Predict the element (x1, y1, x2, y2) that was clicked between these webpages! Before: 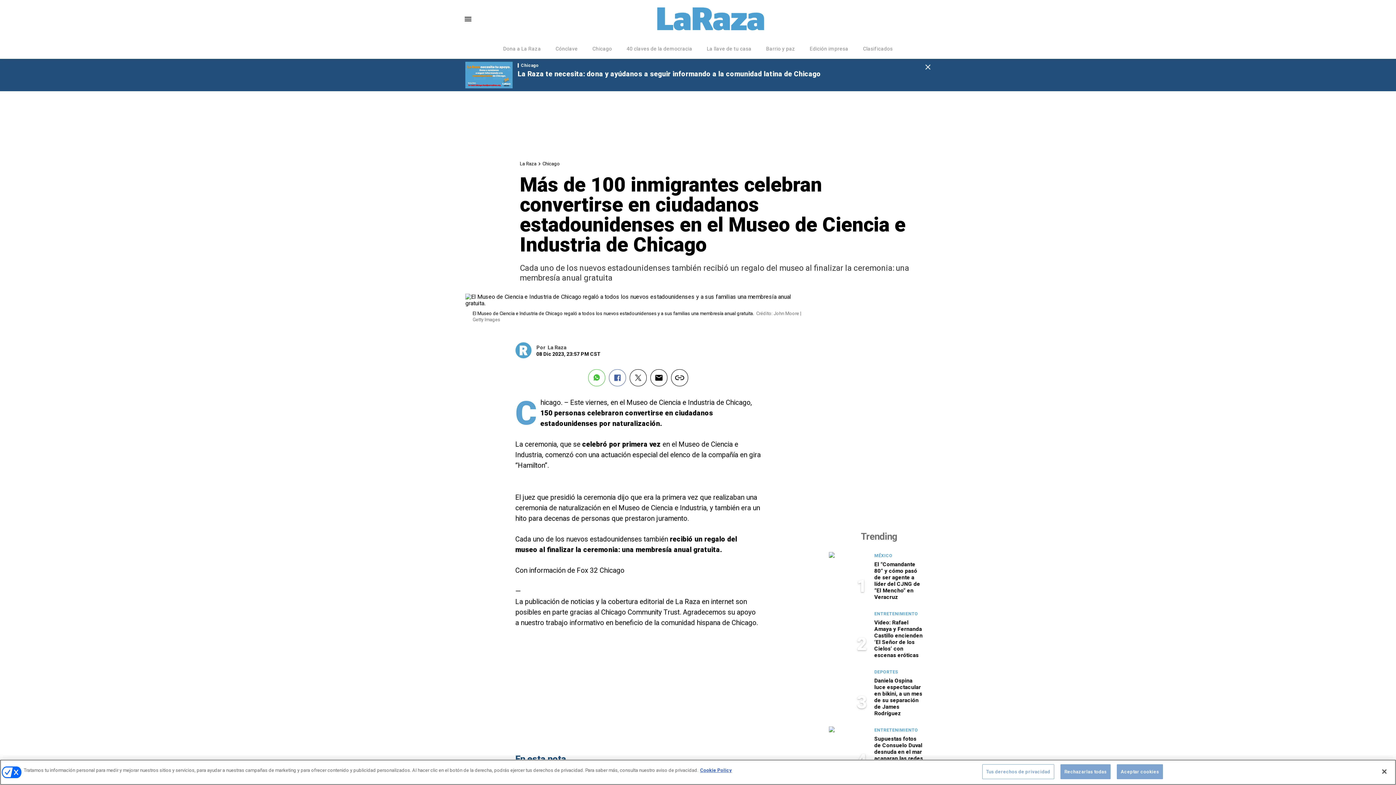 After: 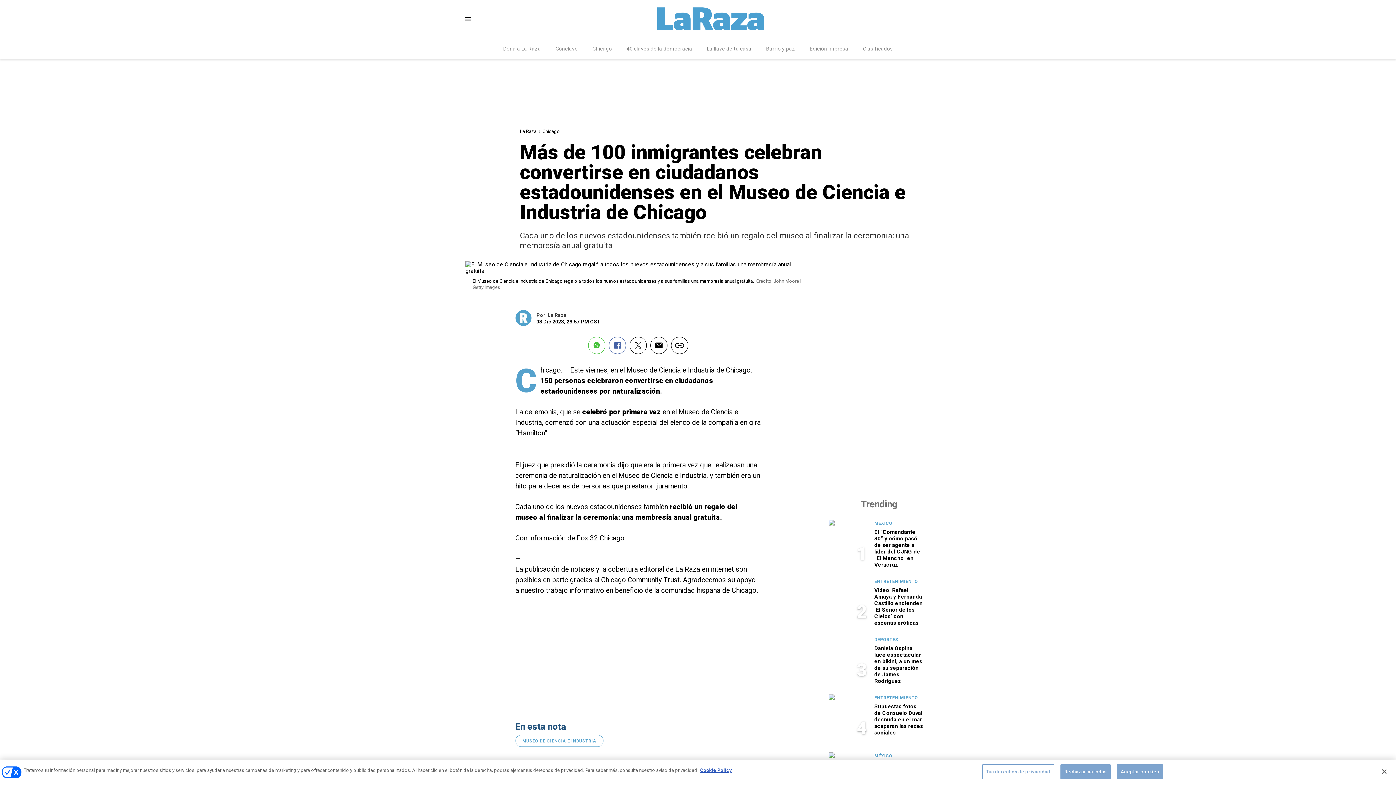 Action: bbox: (920, 59, 936, 75) label: Cerrar alerta